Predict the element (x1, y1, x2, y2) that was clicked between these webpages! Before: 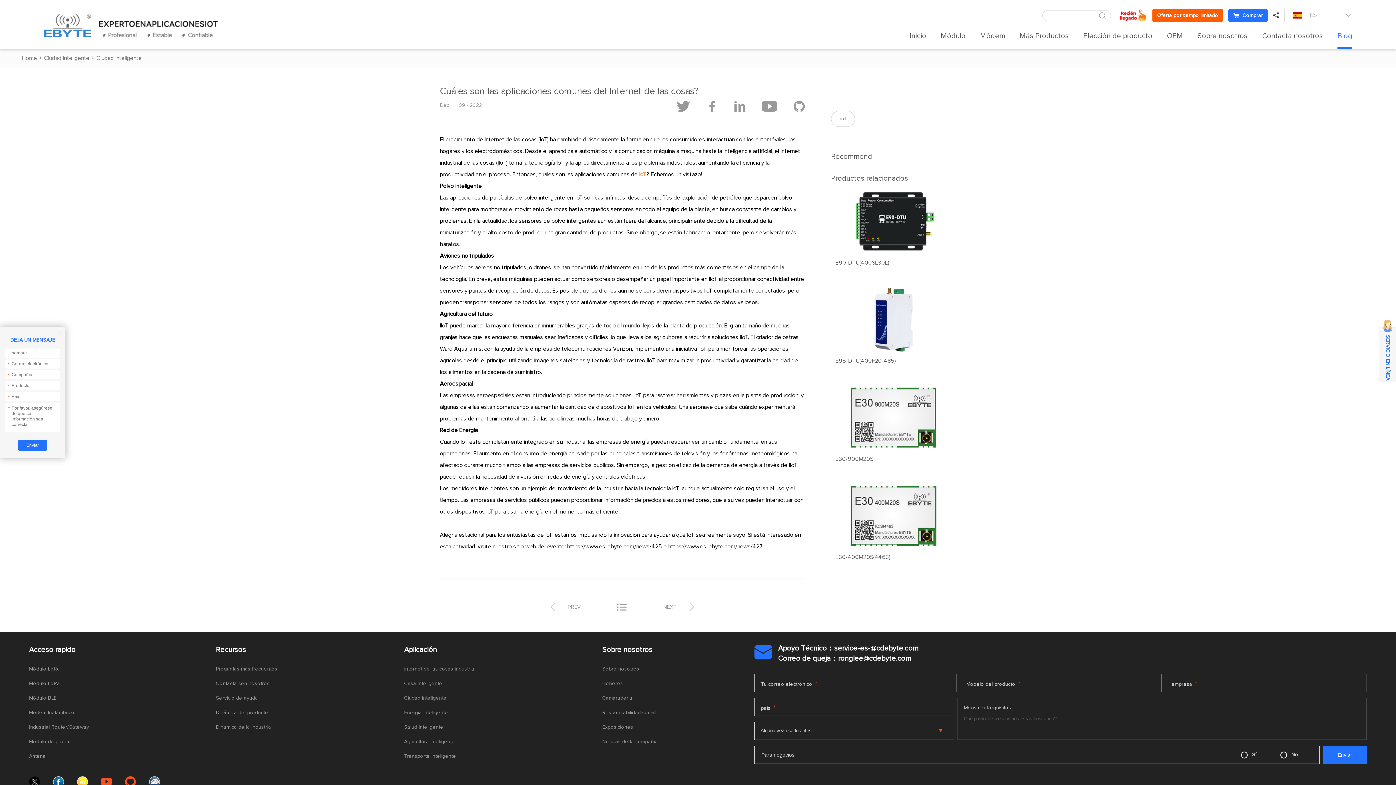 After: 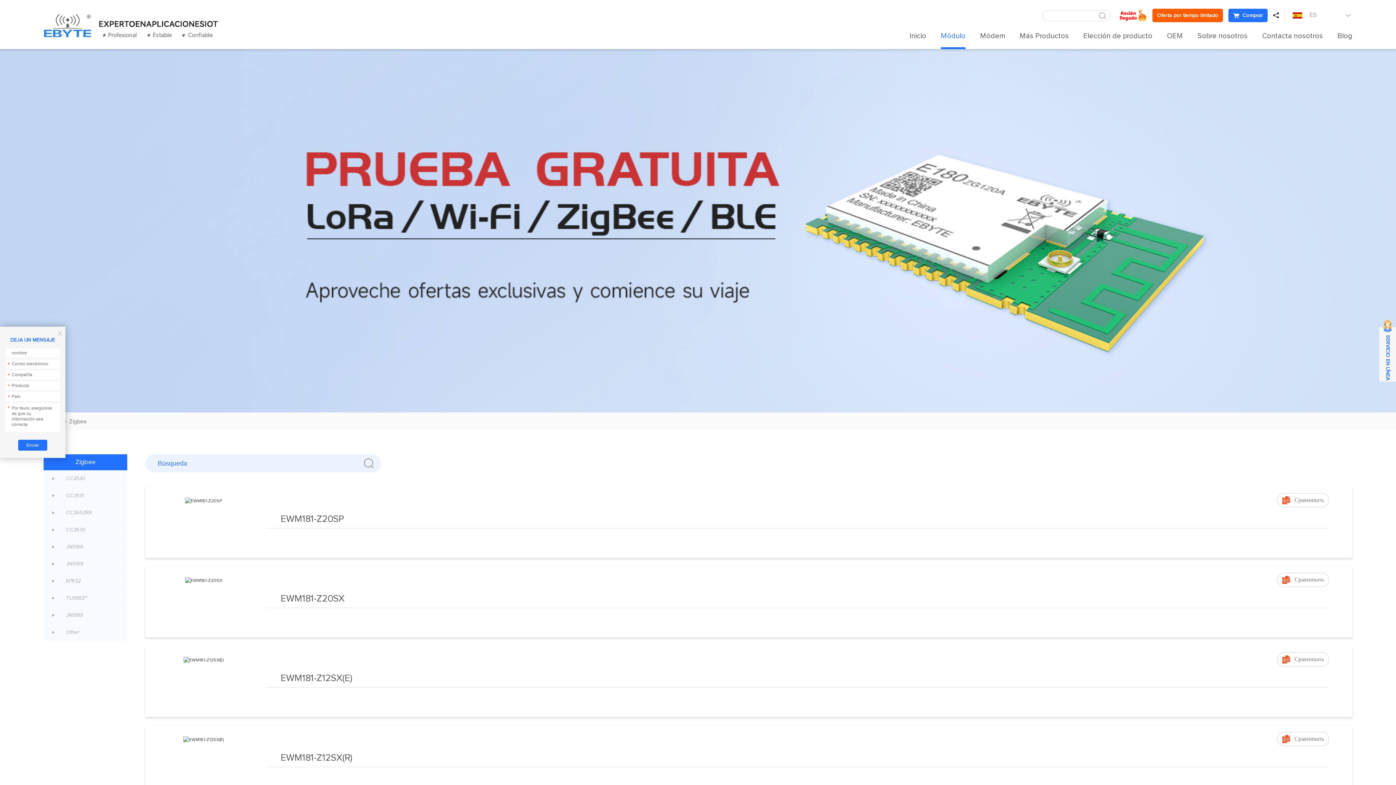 Action: bbox: (29, 680, 60, 687) label: Módulo LoRa